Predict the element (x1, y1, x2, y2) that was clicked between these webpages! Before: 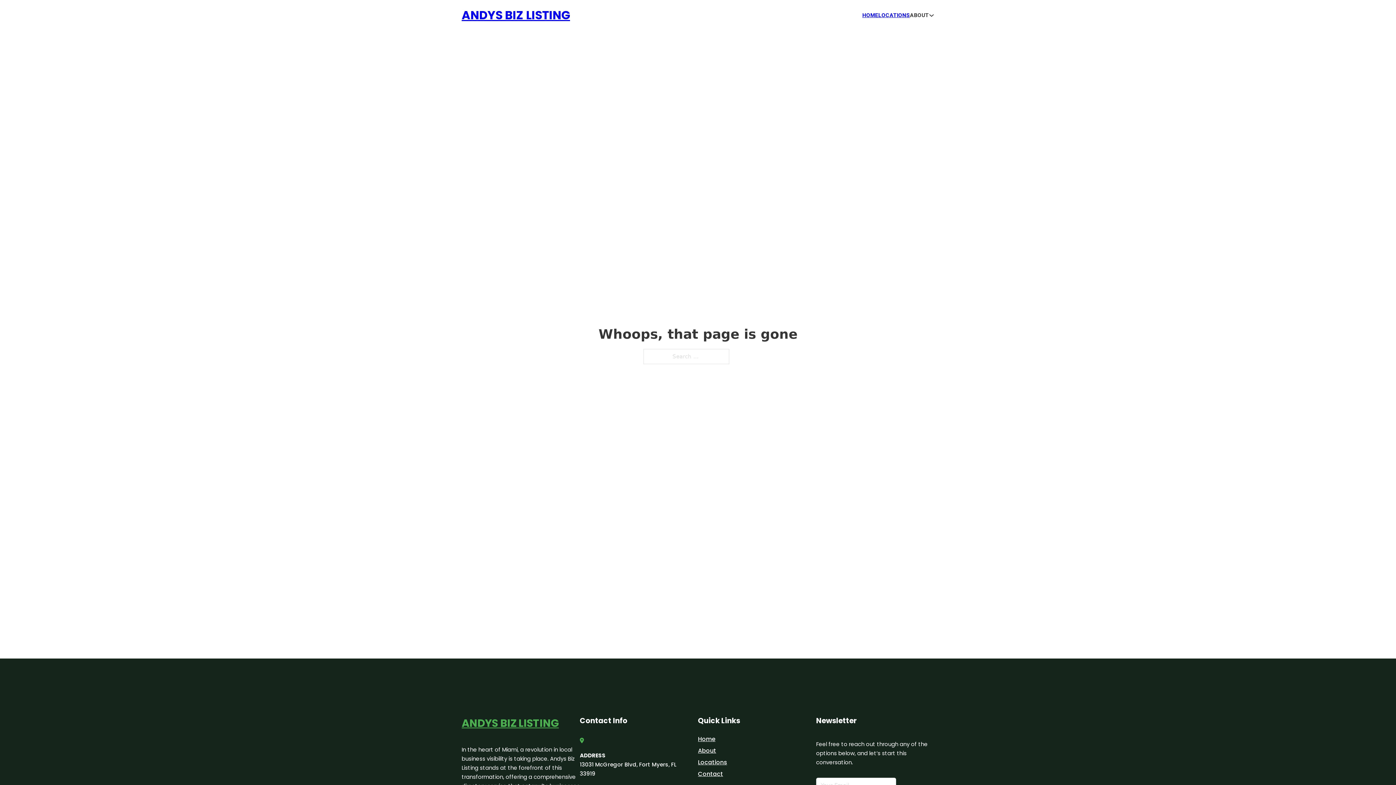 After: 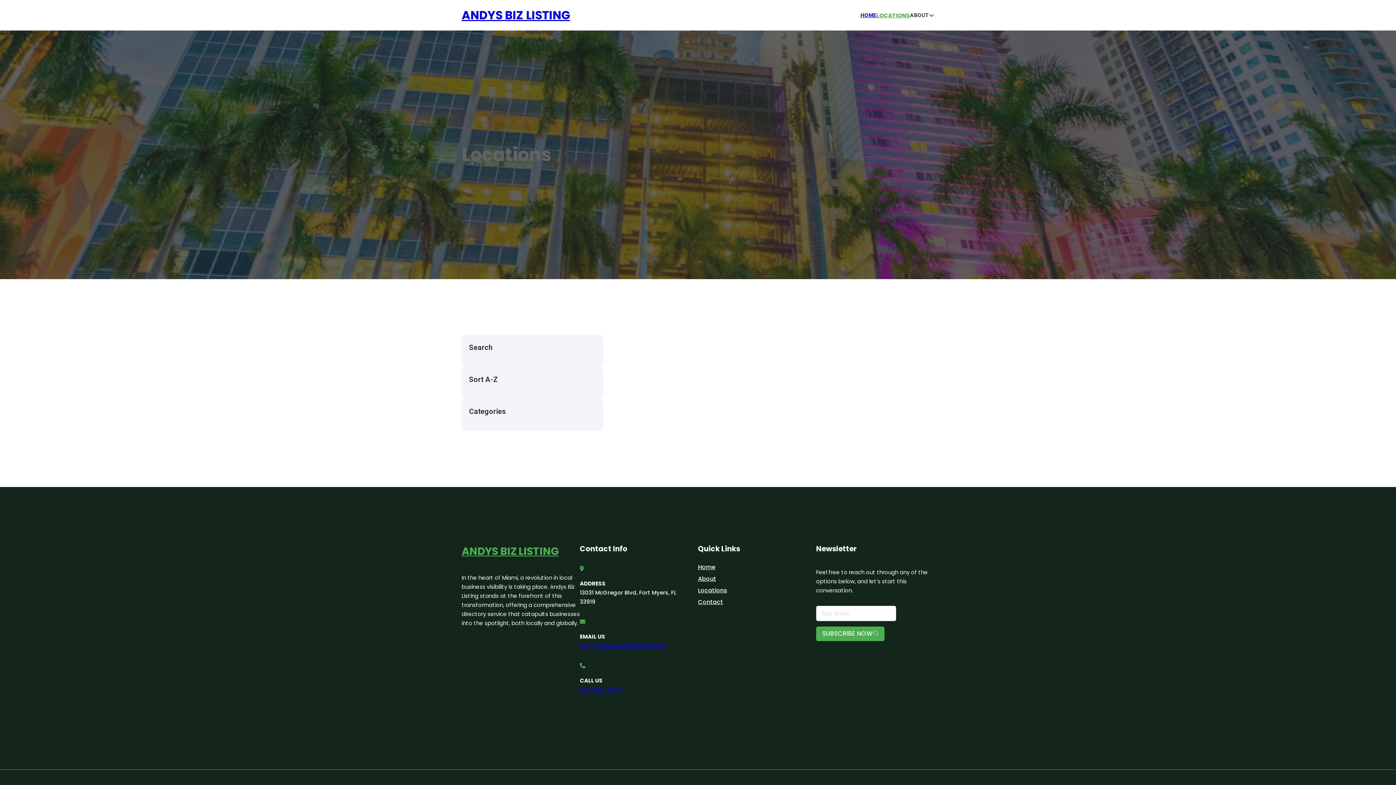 Action: label: LOCATIONS bbox: (878, 10, 910, 19)